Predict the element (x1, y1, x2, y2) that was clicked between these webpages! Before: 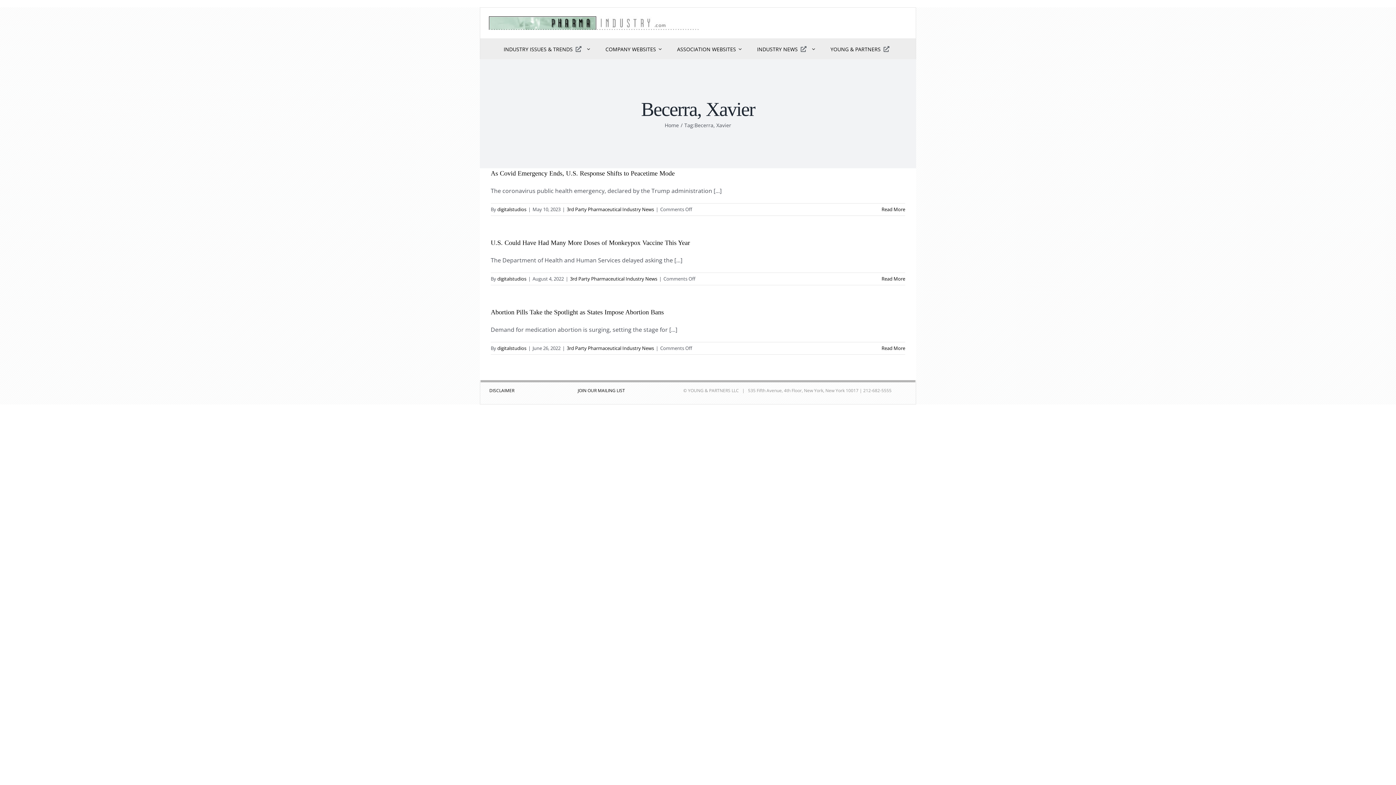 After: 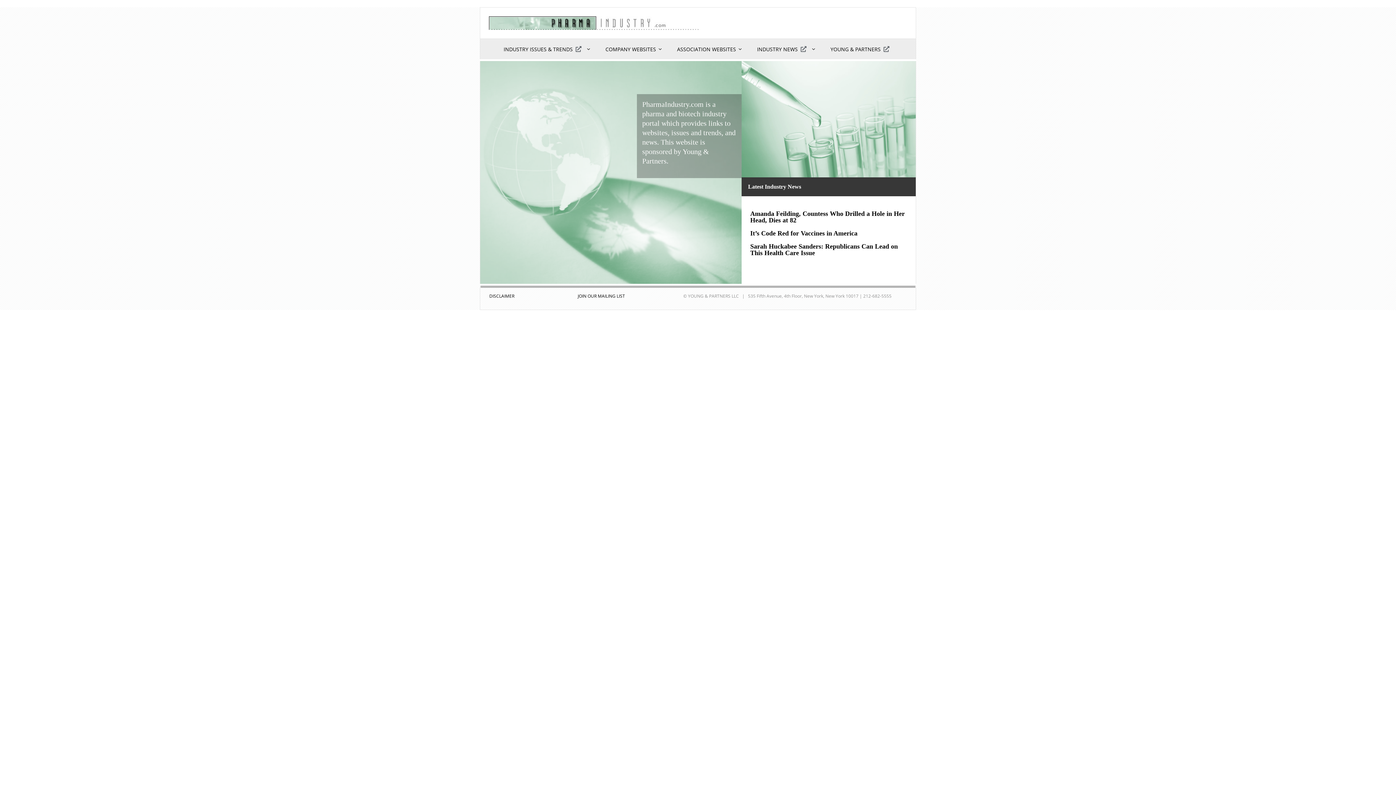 Action: bbox: (489, 15, 698, 23)